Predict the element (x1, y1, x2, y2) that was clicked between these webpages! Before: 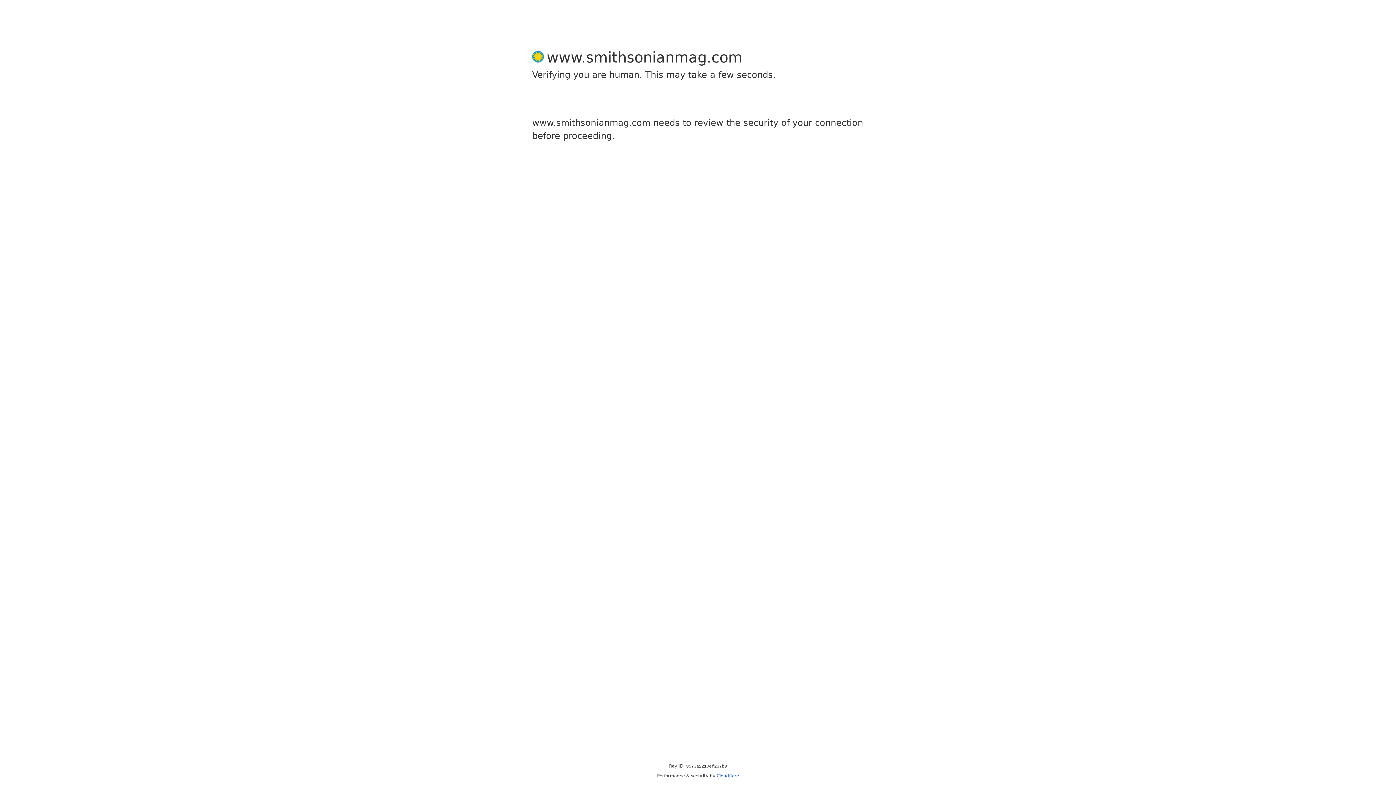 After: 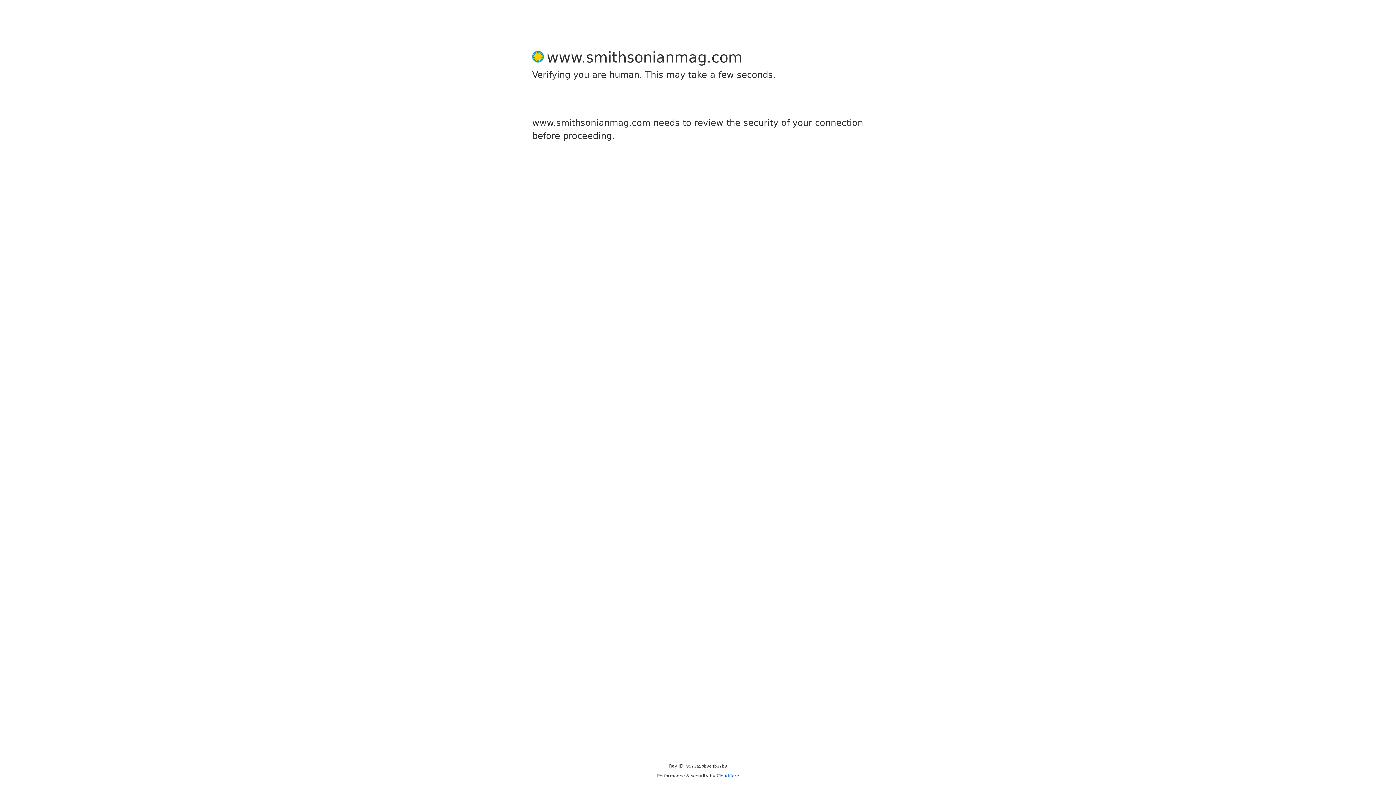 Action: bbox: (716, 773, 739, 778) label: Cloudflare